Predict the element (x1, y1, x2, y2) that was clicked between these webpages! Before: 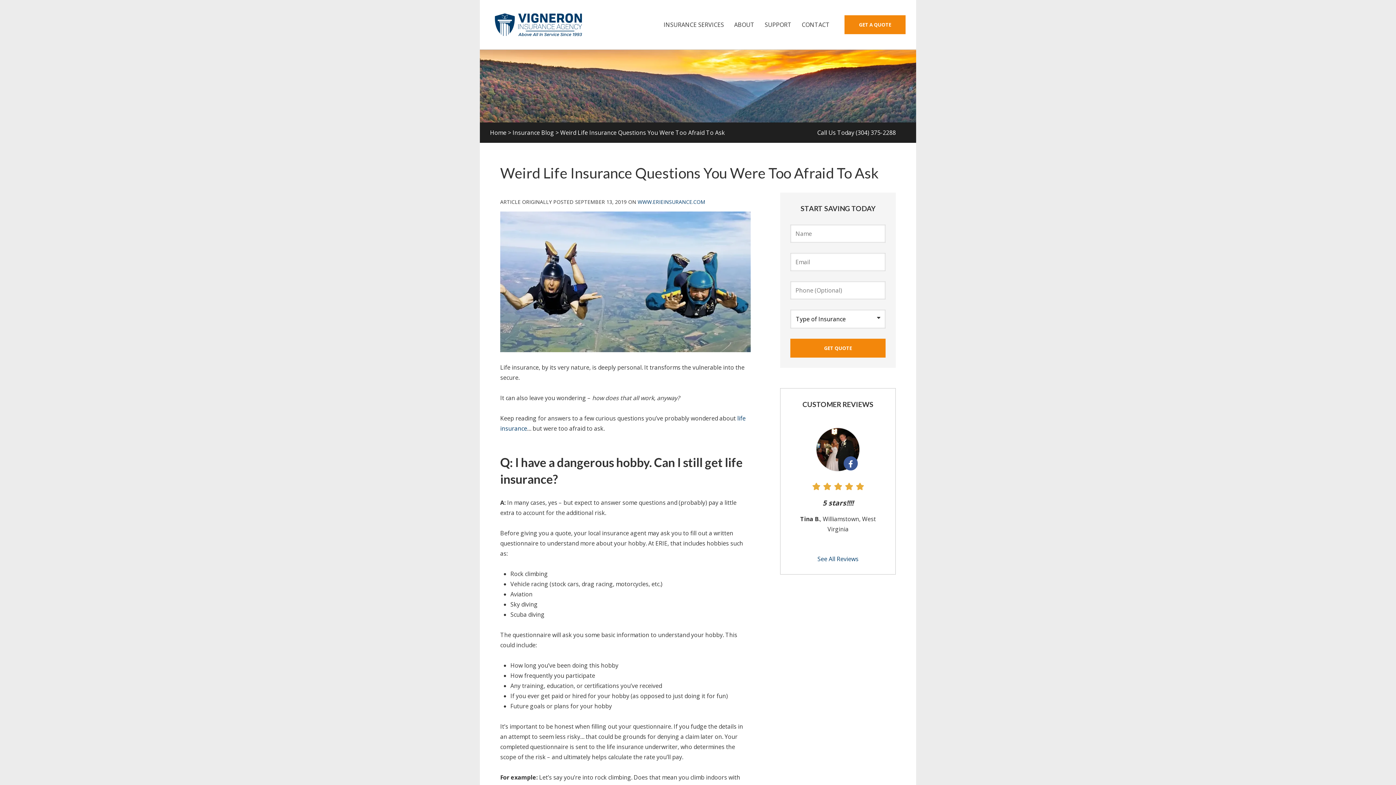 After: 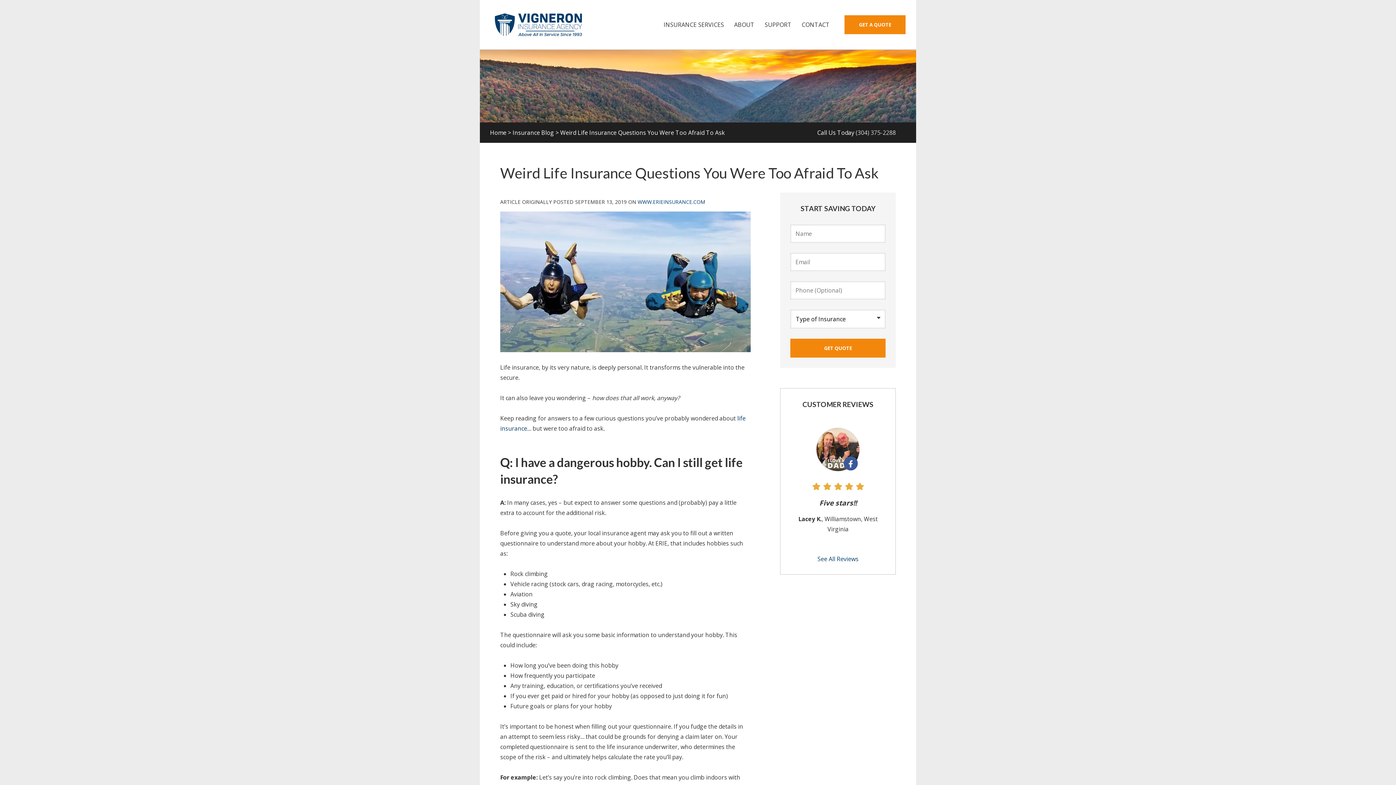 Action: label: (304) 375-2288 bbox: (855, 128, 895, 136)